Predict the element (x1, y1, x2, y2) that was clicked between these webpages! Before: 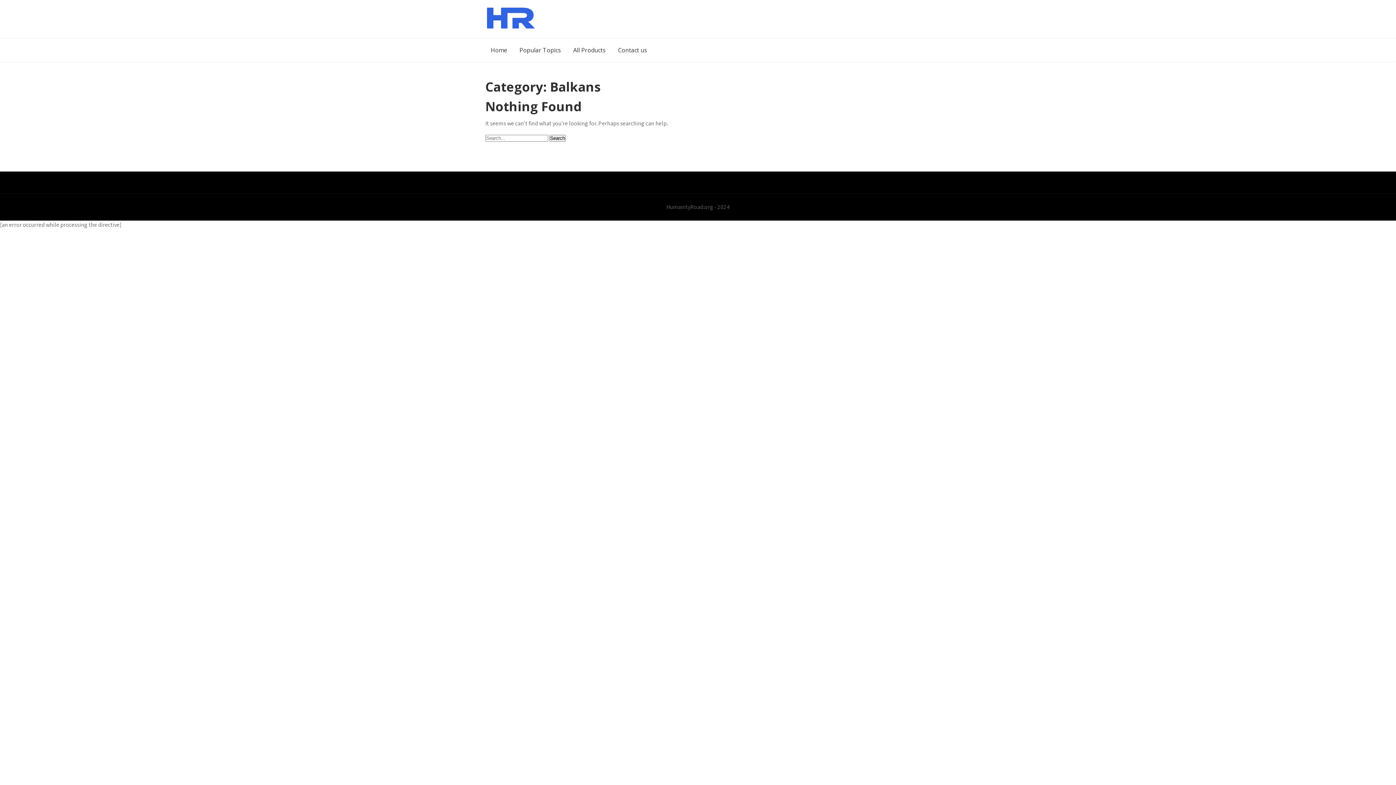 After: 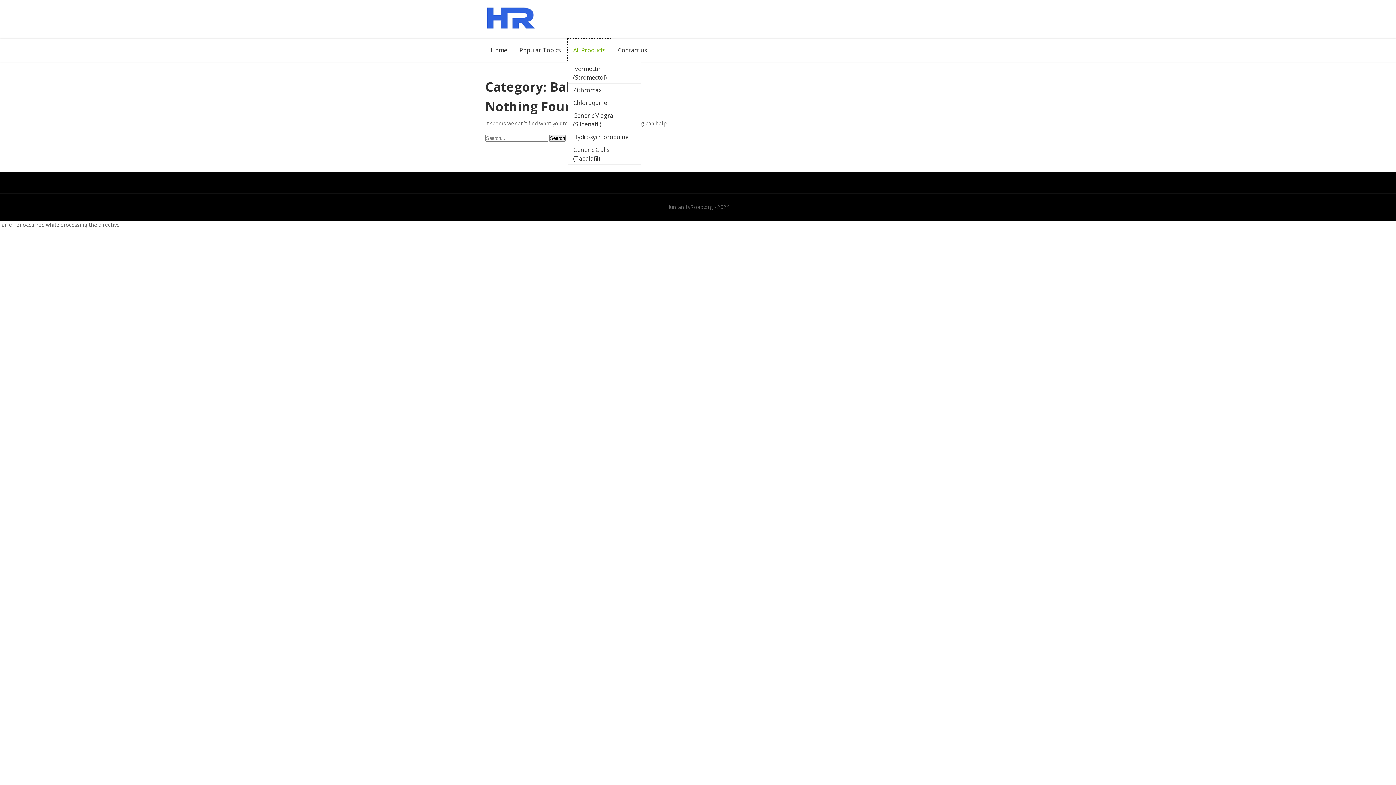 Action: bbox: (568, 38, 611, 61) label: All Products